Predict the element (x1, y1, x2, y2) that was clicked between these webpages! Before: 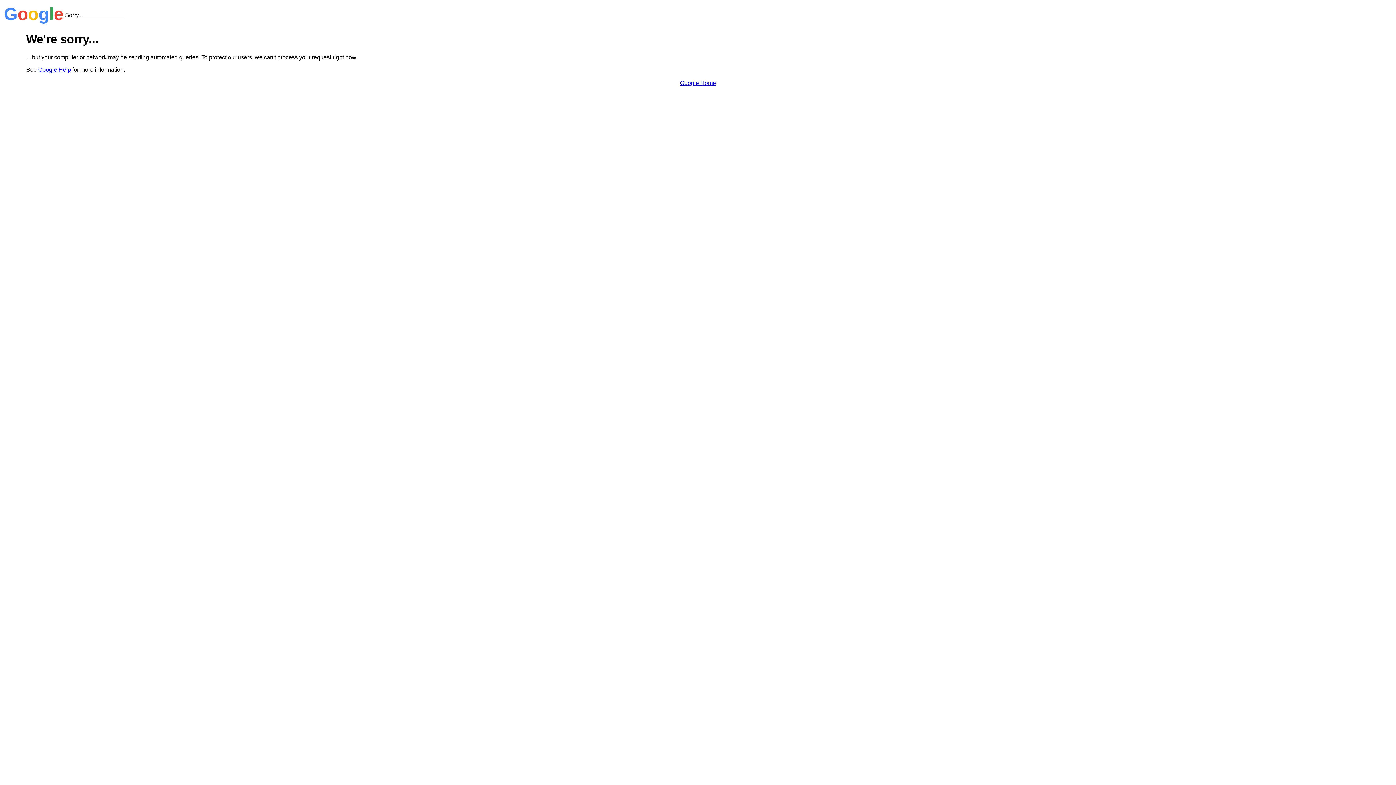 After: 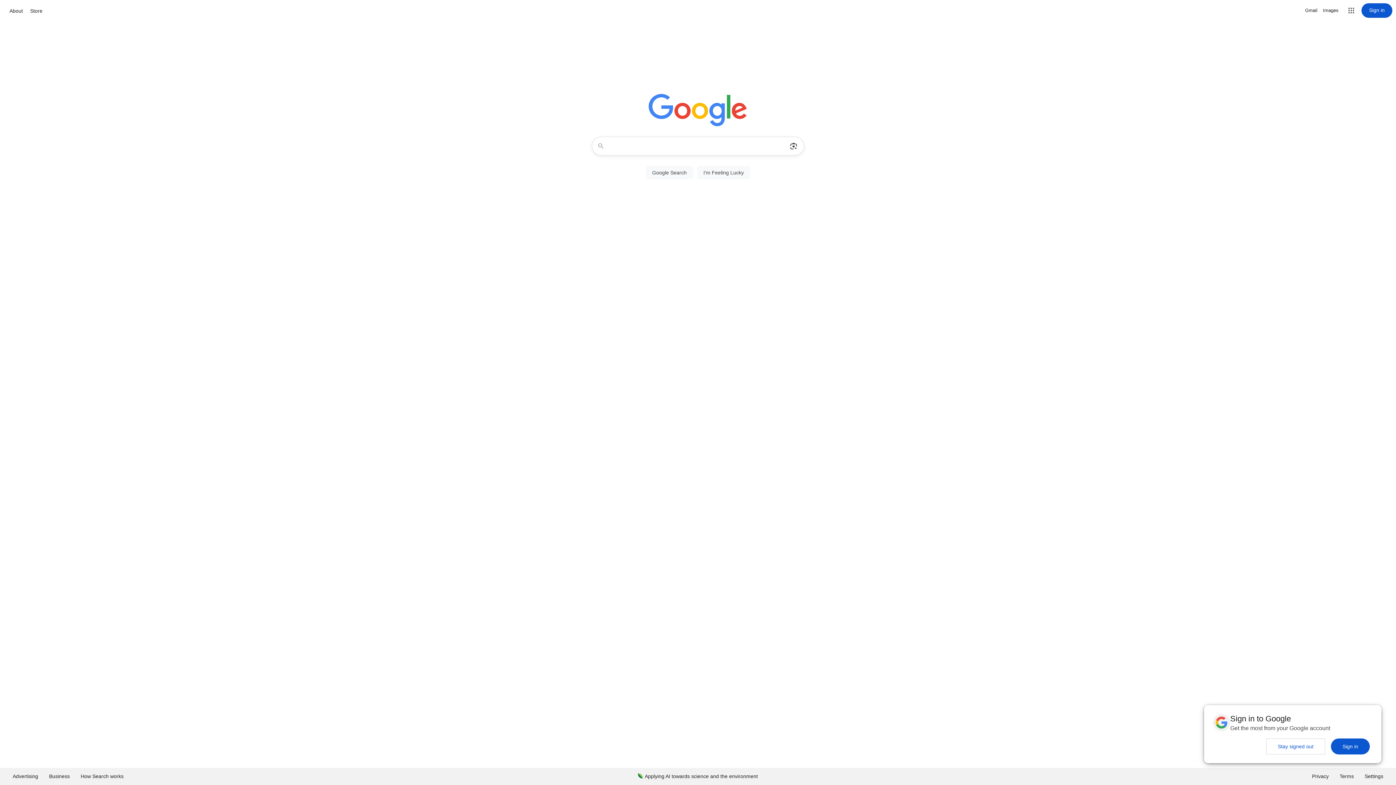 Action: bbox: (680, 79, 716, 86) label: Google Home